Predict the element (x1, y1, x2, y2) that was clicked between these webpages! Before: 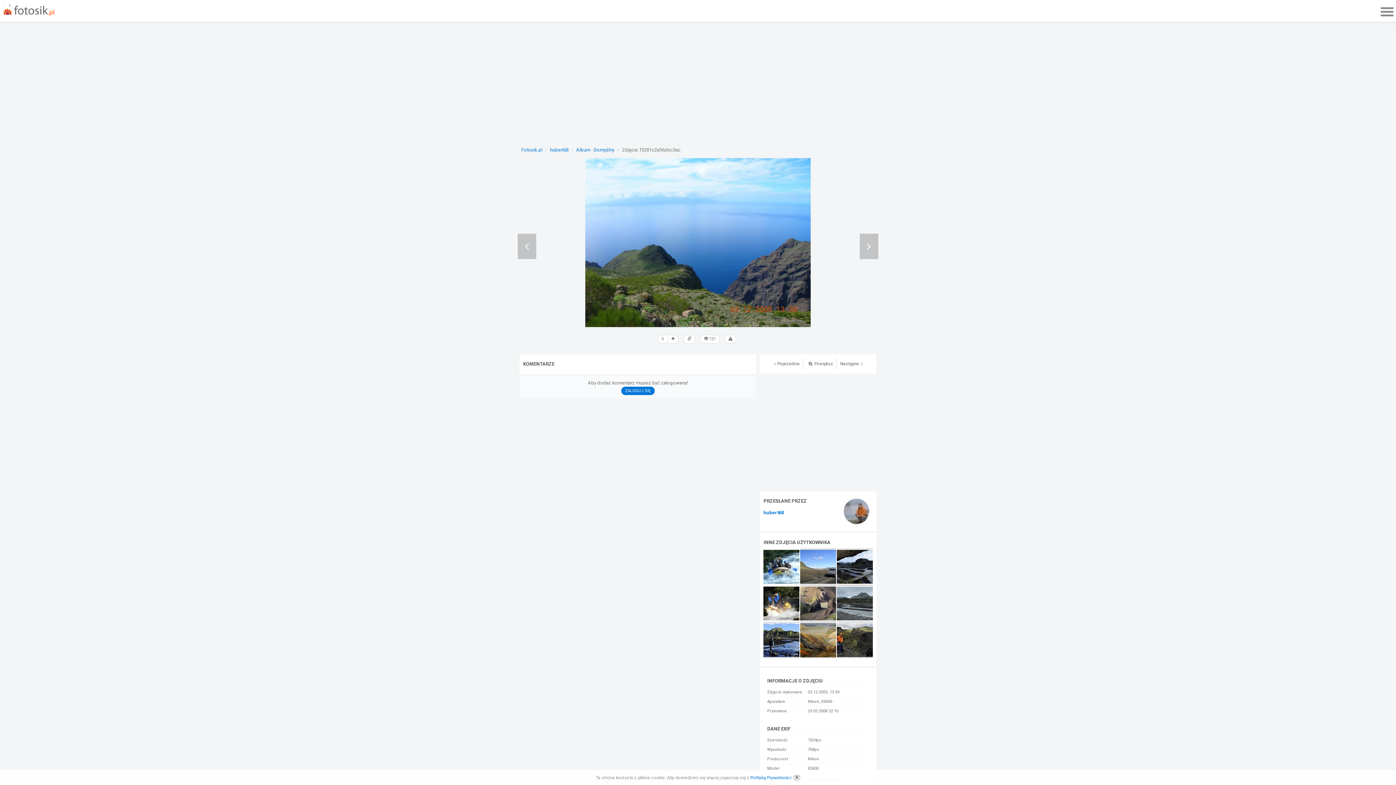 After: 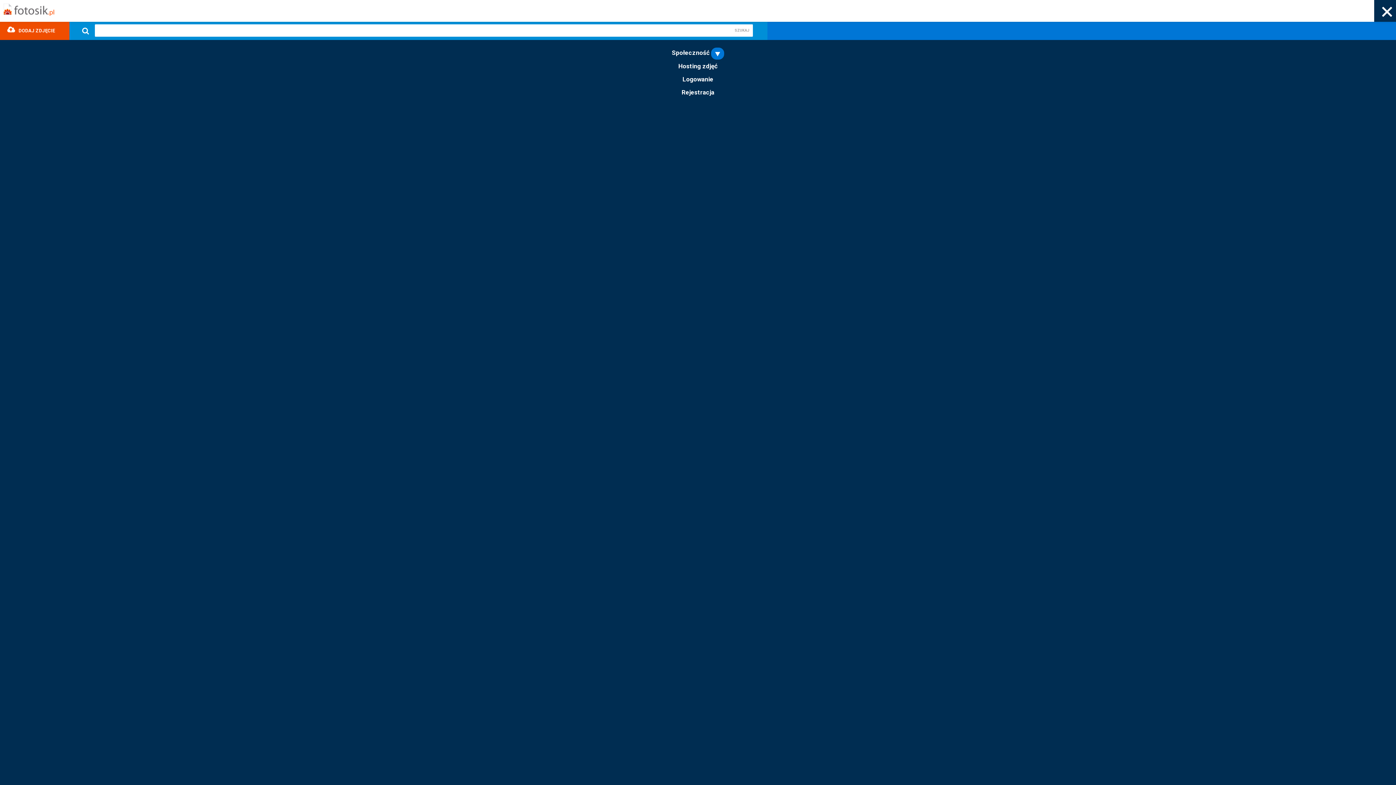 Action: bbox: (1374, 0, 1396, 21)